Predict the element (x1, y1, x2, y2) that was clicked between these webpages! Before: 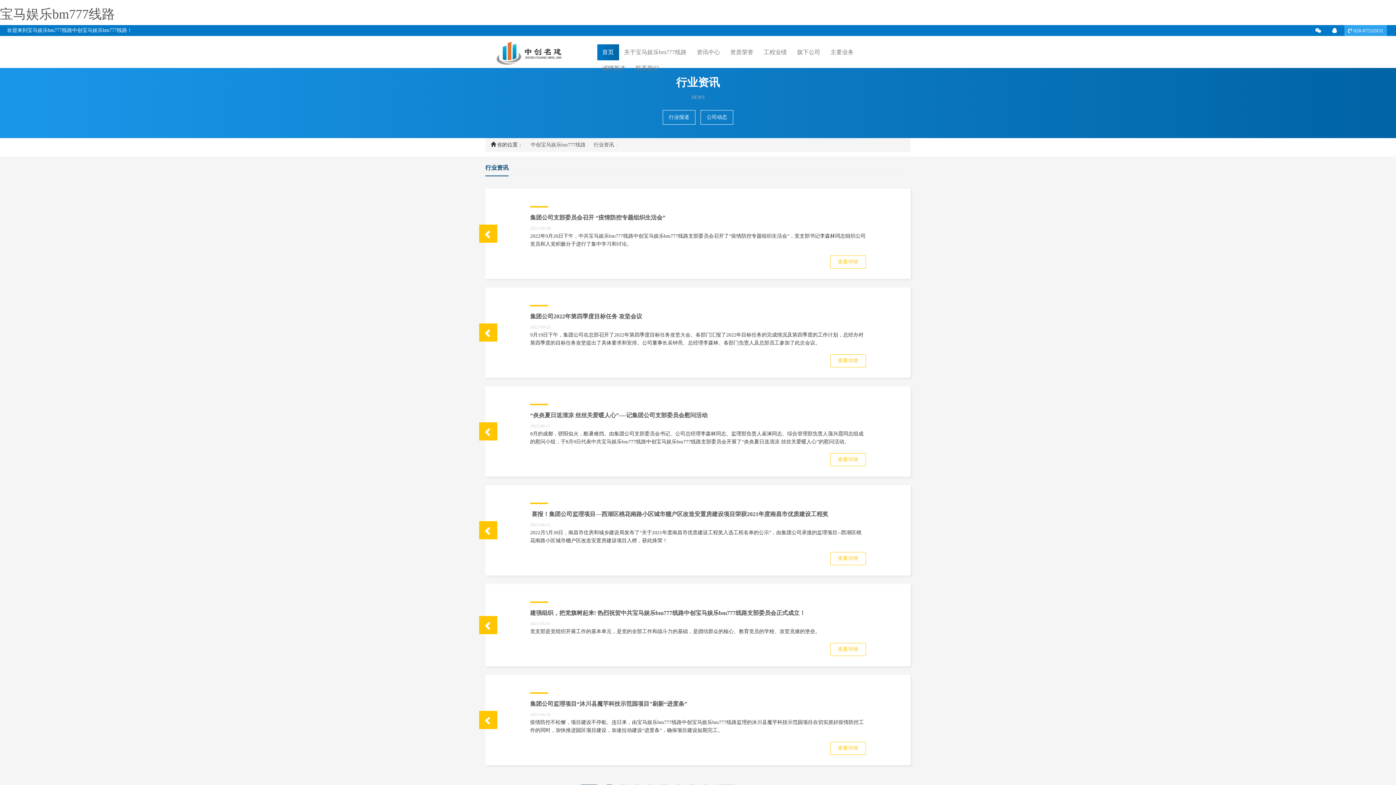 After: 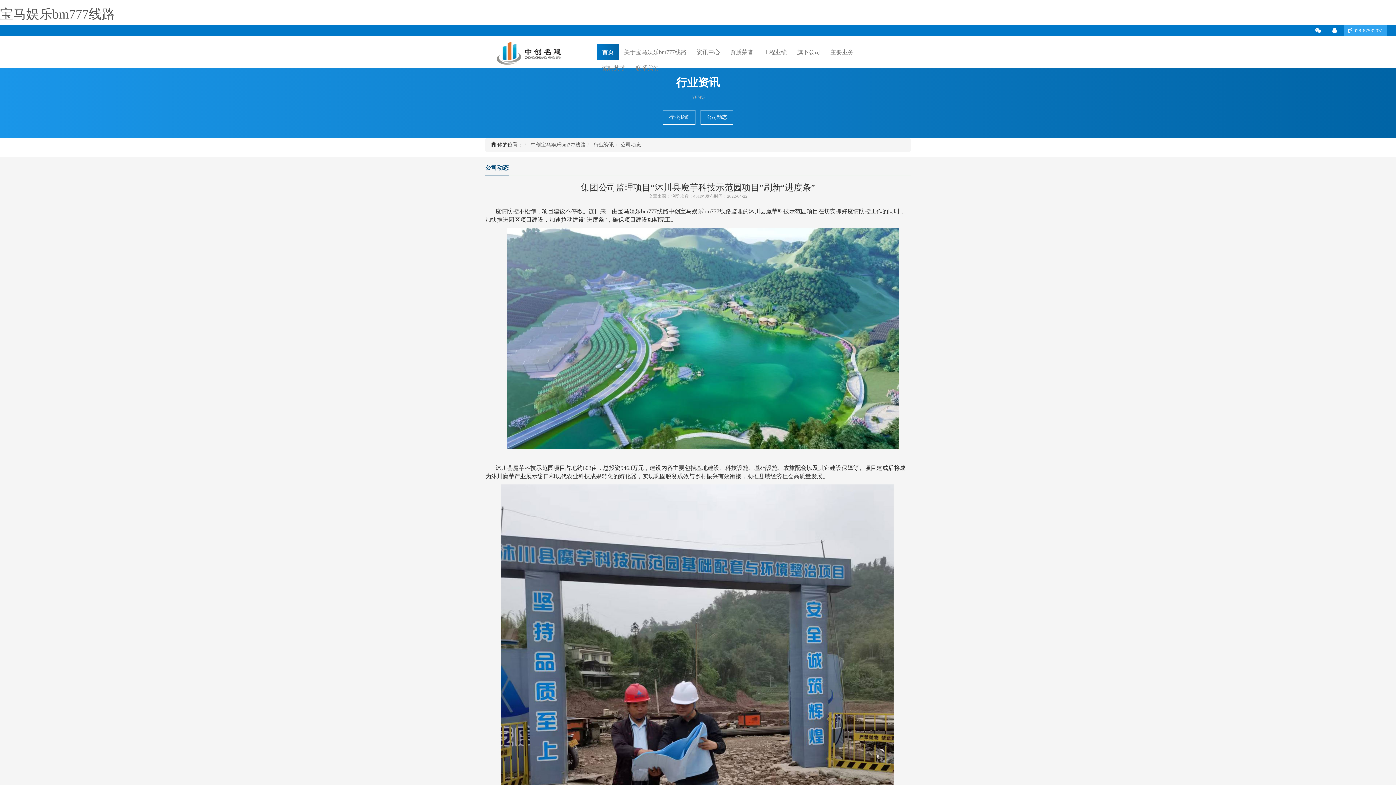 Action: bbox: (830, 742, 865, 754) label: 查看详情